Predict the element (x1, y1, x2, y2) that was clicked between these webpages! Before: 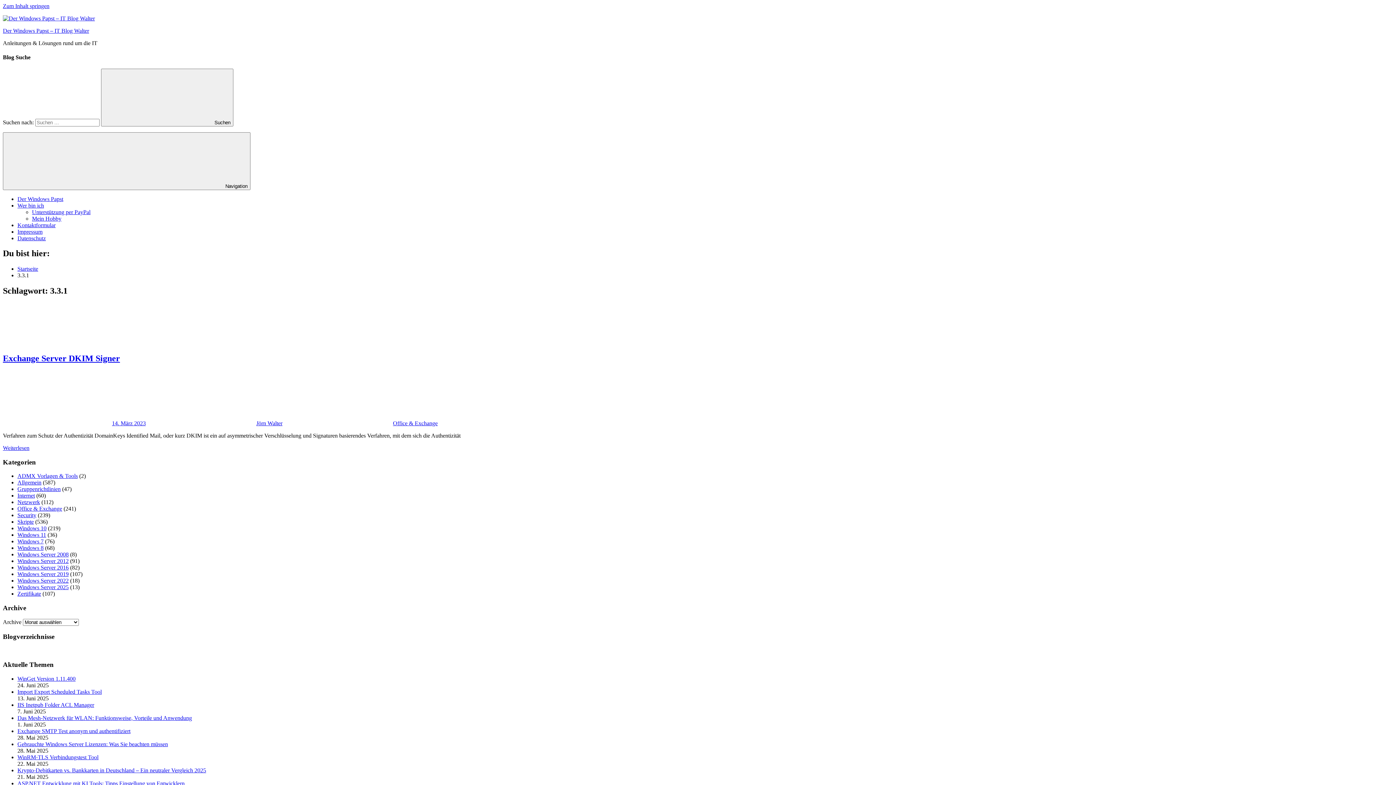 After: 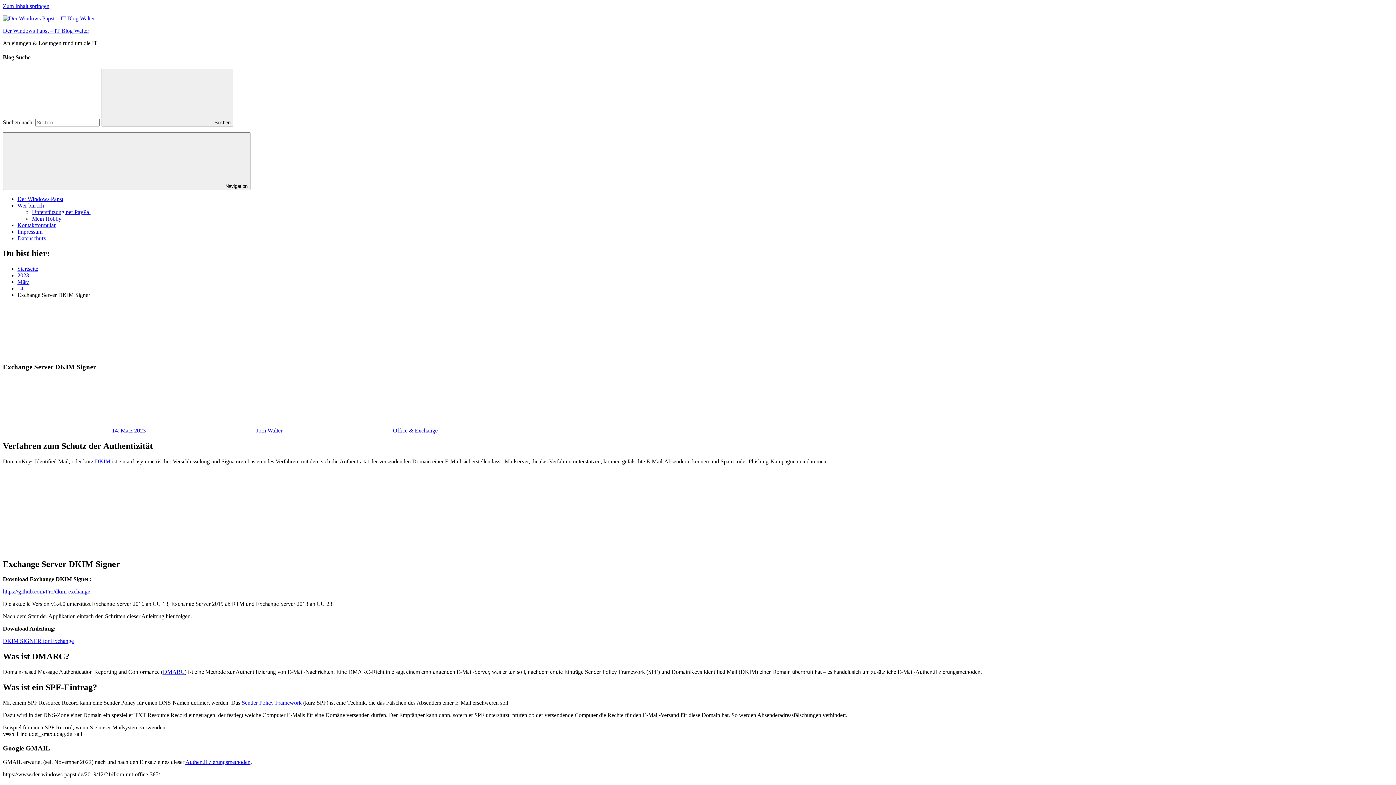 Action: label: 14. März 2023 bbox: (112, 420, 145, 426)